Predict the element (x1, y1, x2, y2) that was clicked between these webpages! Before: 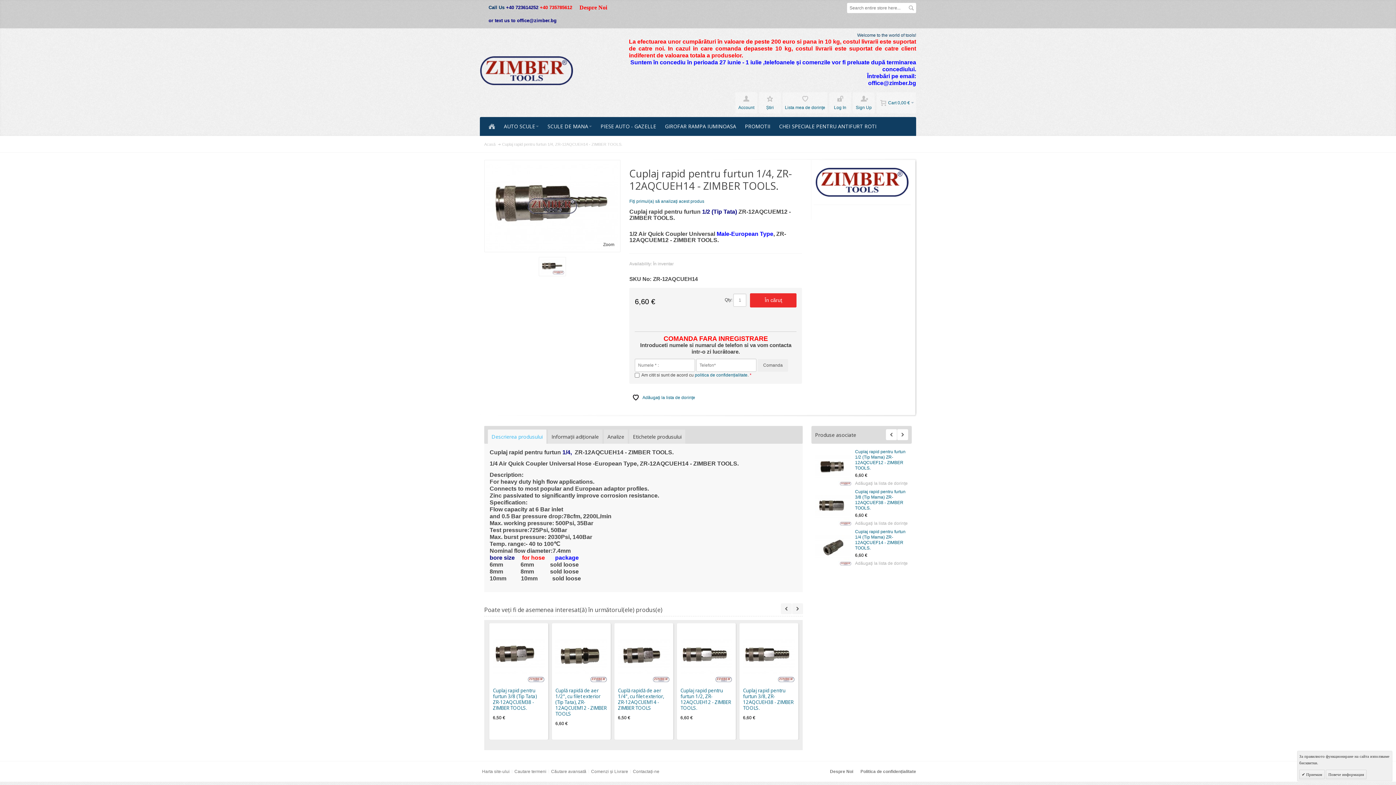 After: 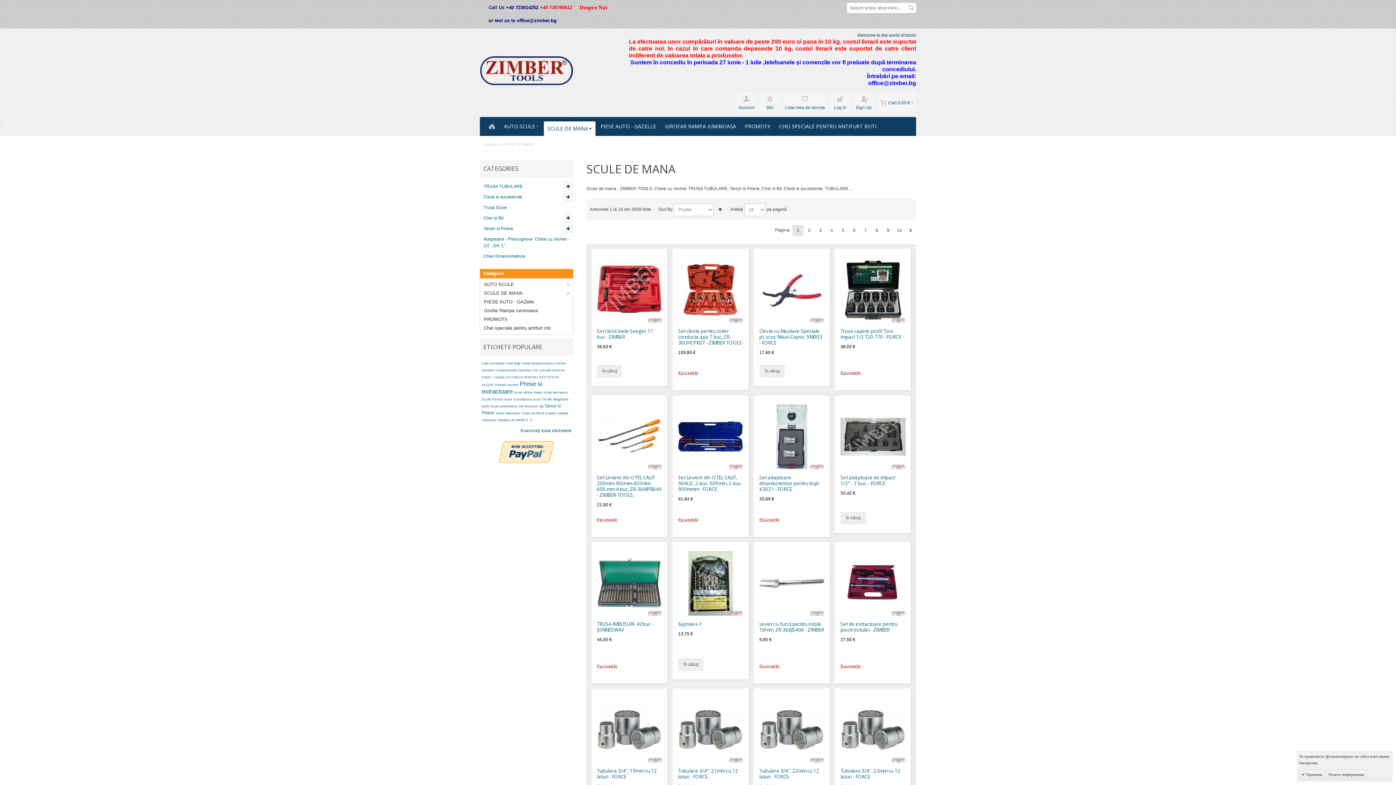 Action: bbox: (544, 121, 595, 136) label: SCULE DE MANA 